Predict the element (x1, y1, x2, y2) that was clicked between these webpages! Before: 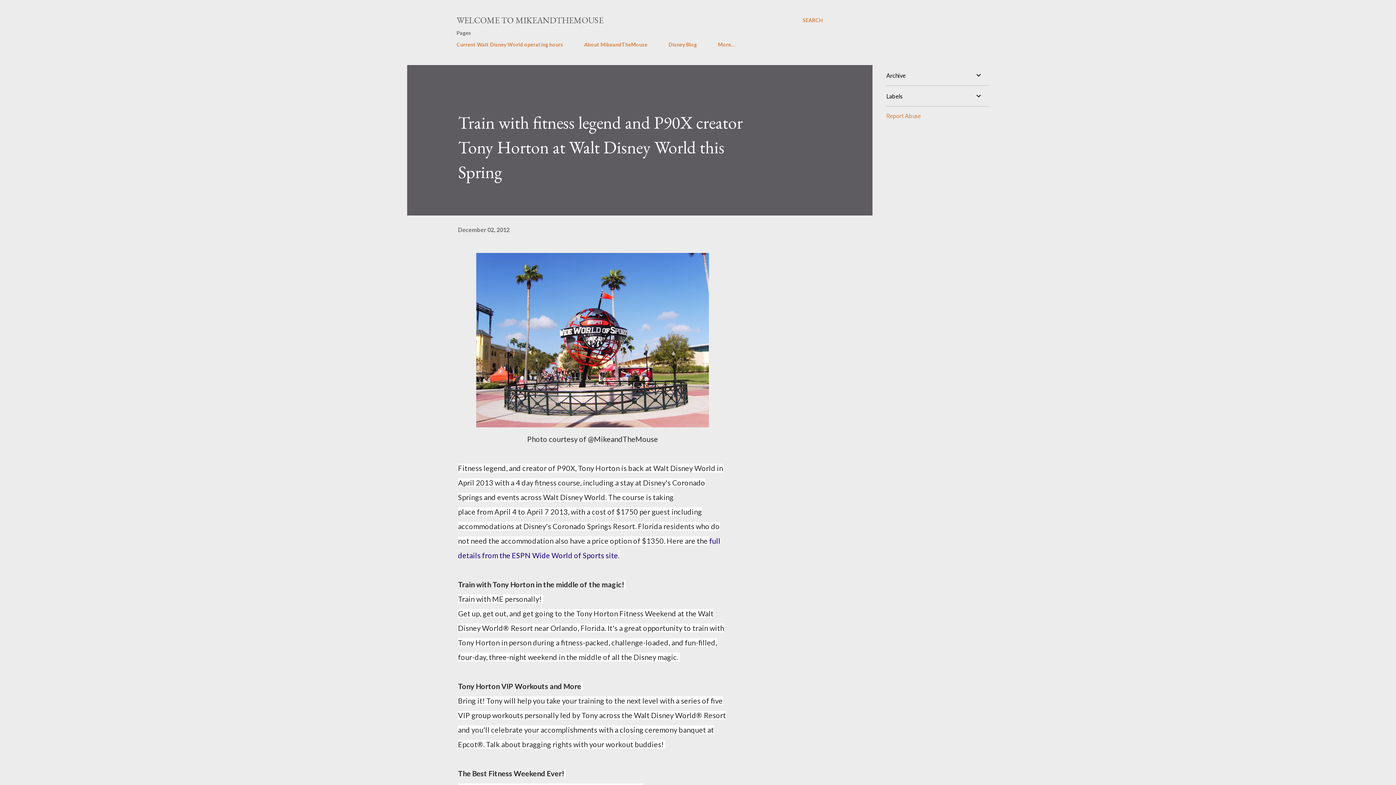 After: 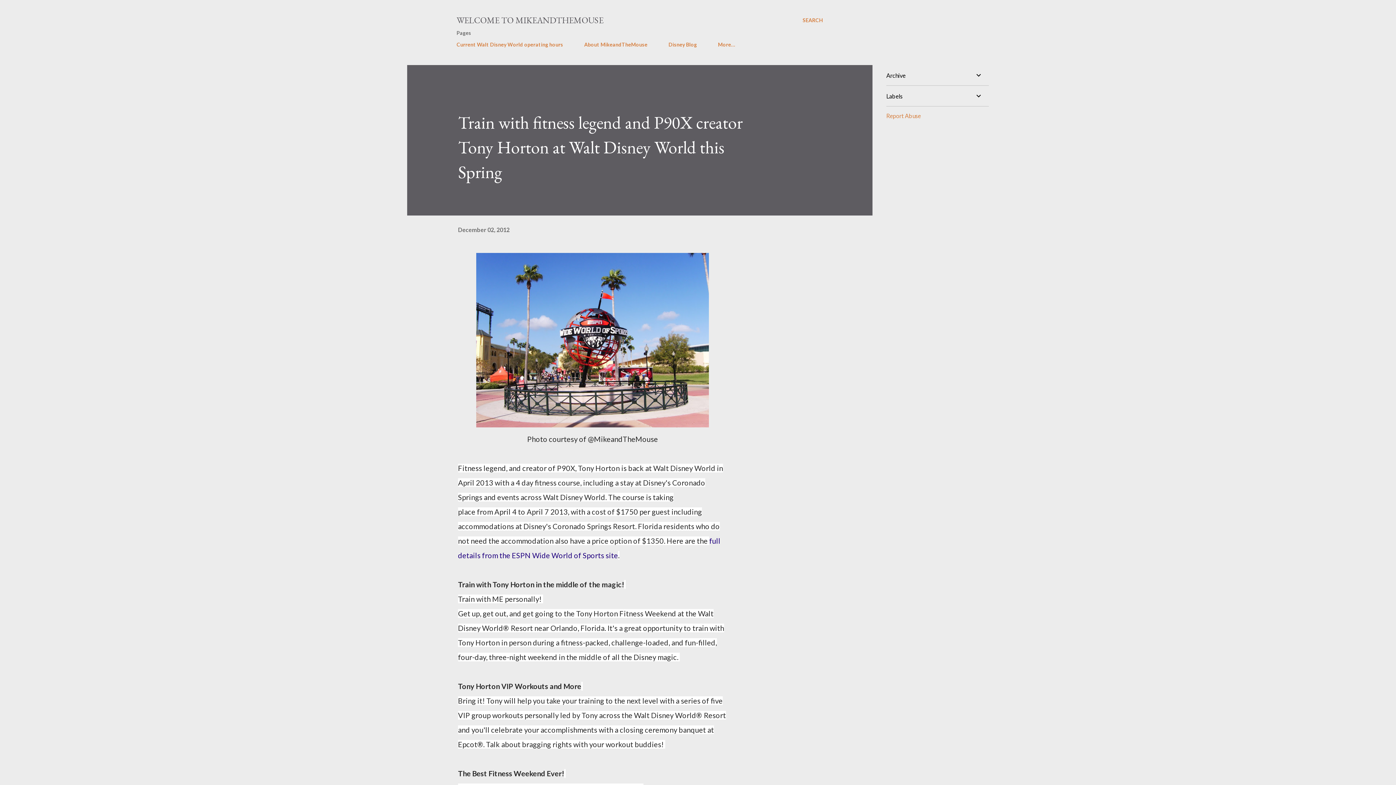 Action: label: December 02, 2012 bbox: (458, 226, 509, 233)